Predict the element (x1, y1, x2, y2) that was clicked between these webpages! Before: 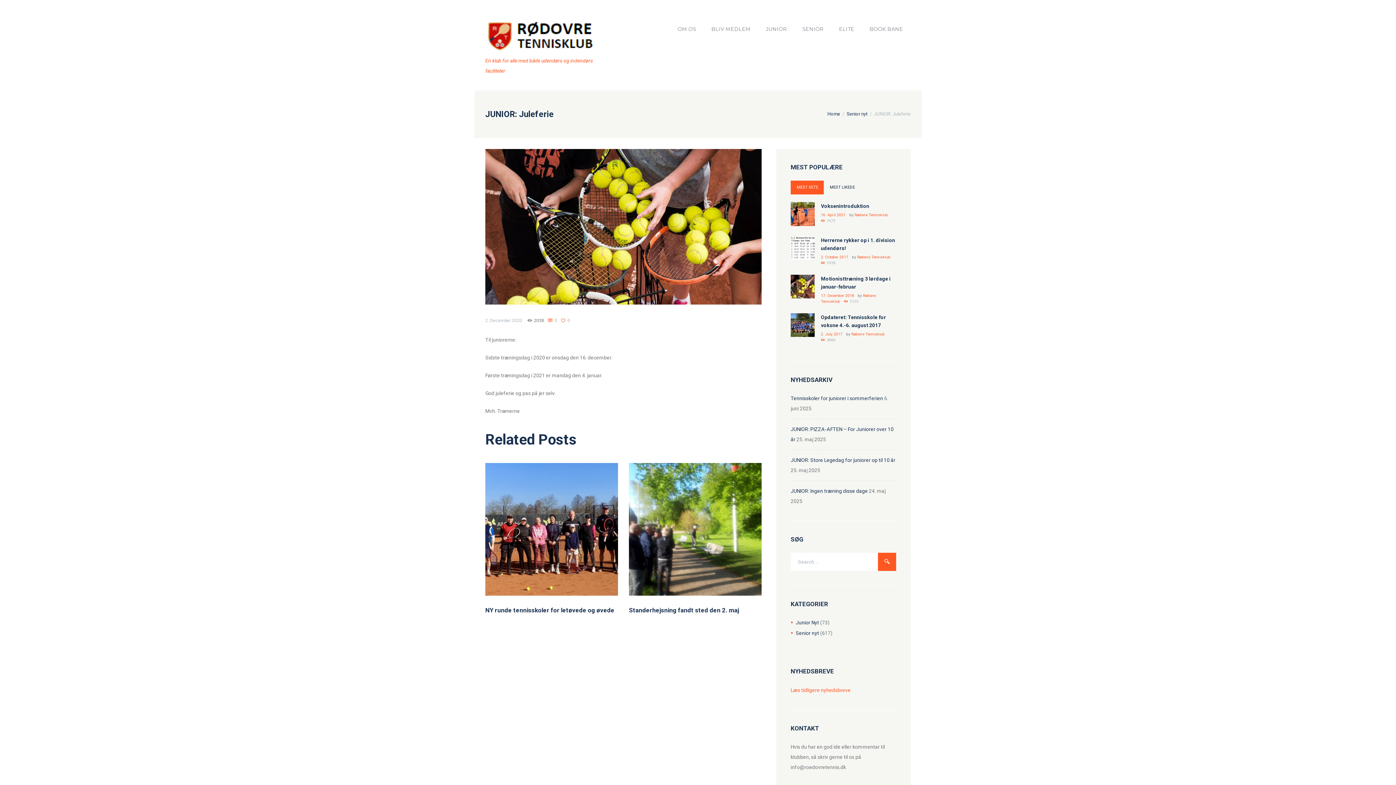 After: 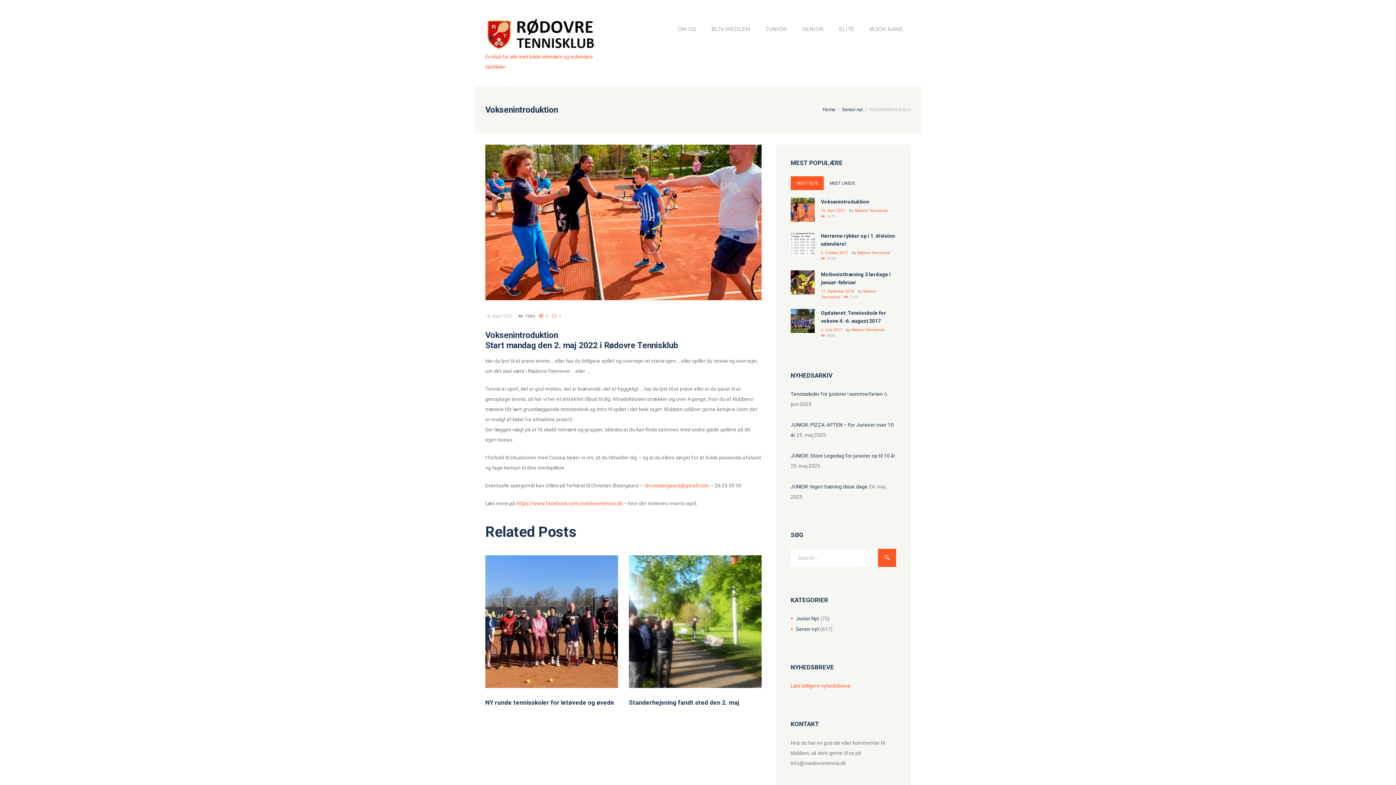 Action: bbox: (821, 203, 869, 209) label: Voksenintroduktion